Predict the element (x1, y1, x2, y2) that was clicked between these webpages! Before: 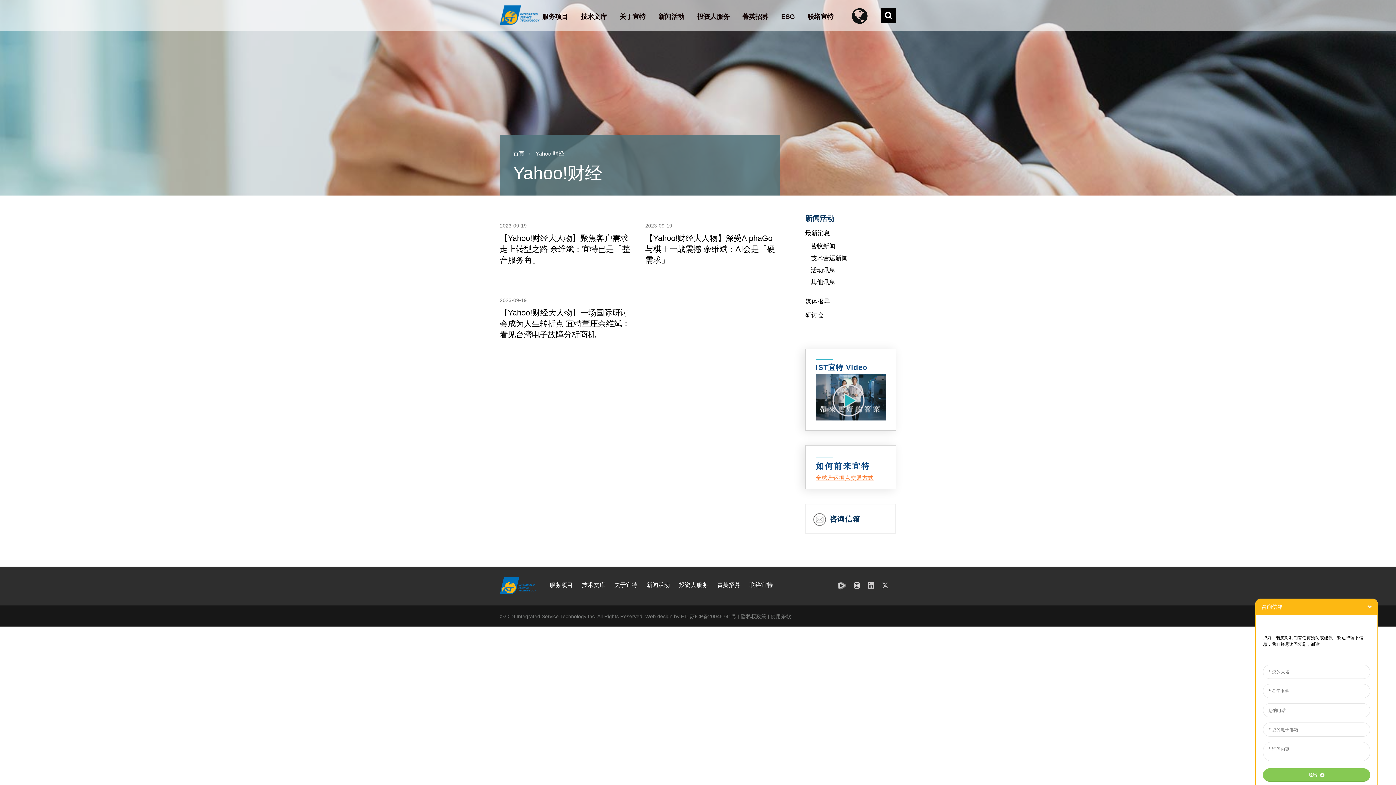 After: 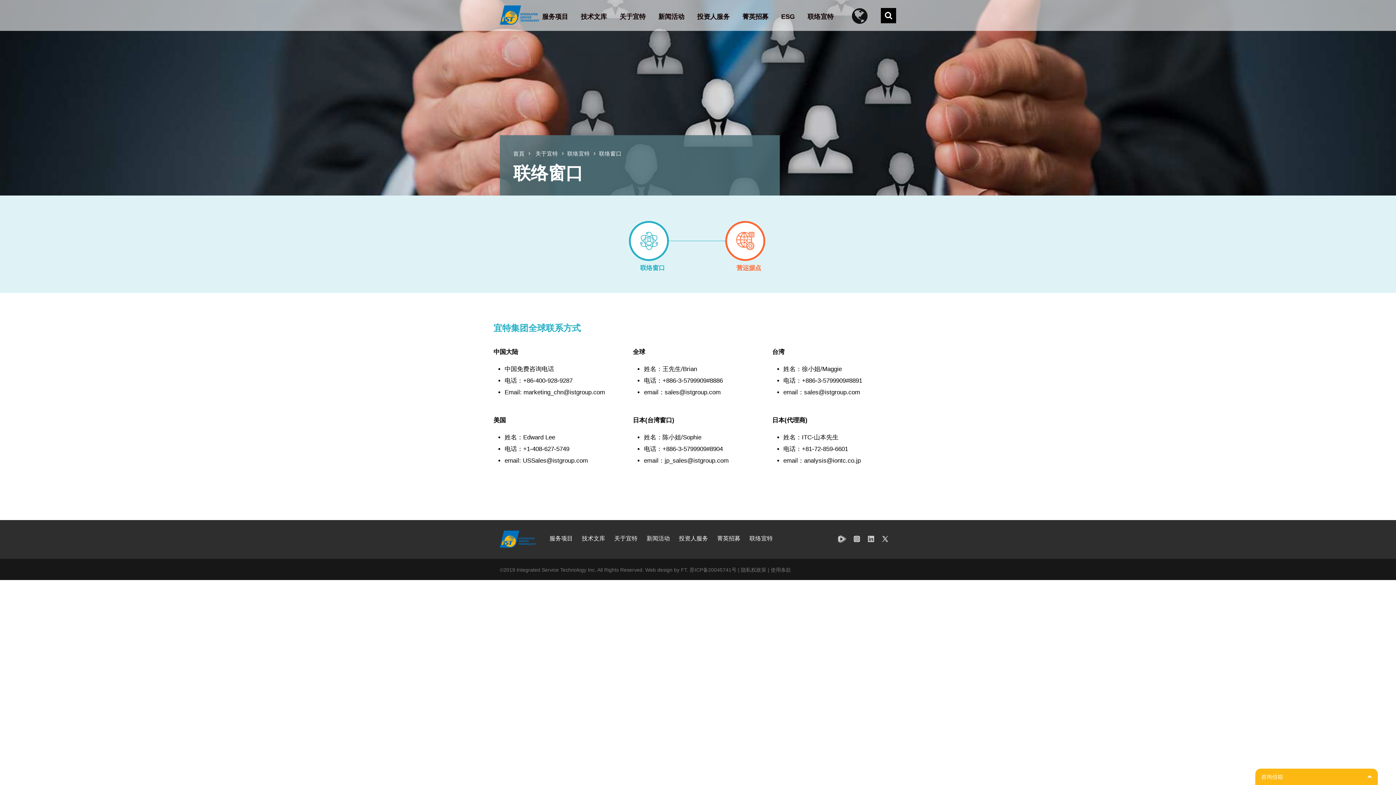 Action: label: 联络宜特 bbox: (807, -3, 838, 27)